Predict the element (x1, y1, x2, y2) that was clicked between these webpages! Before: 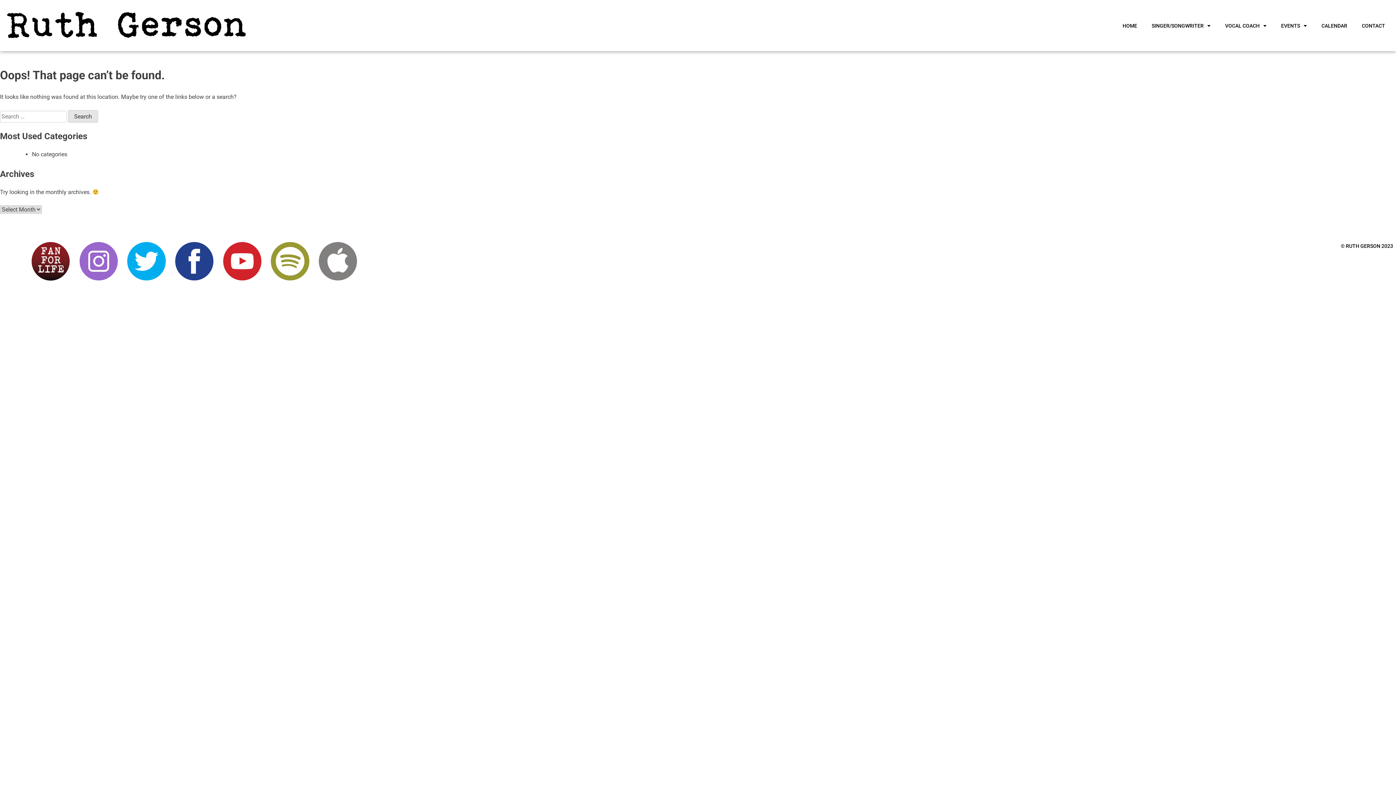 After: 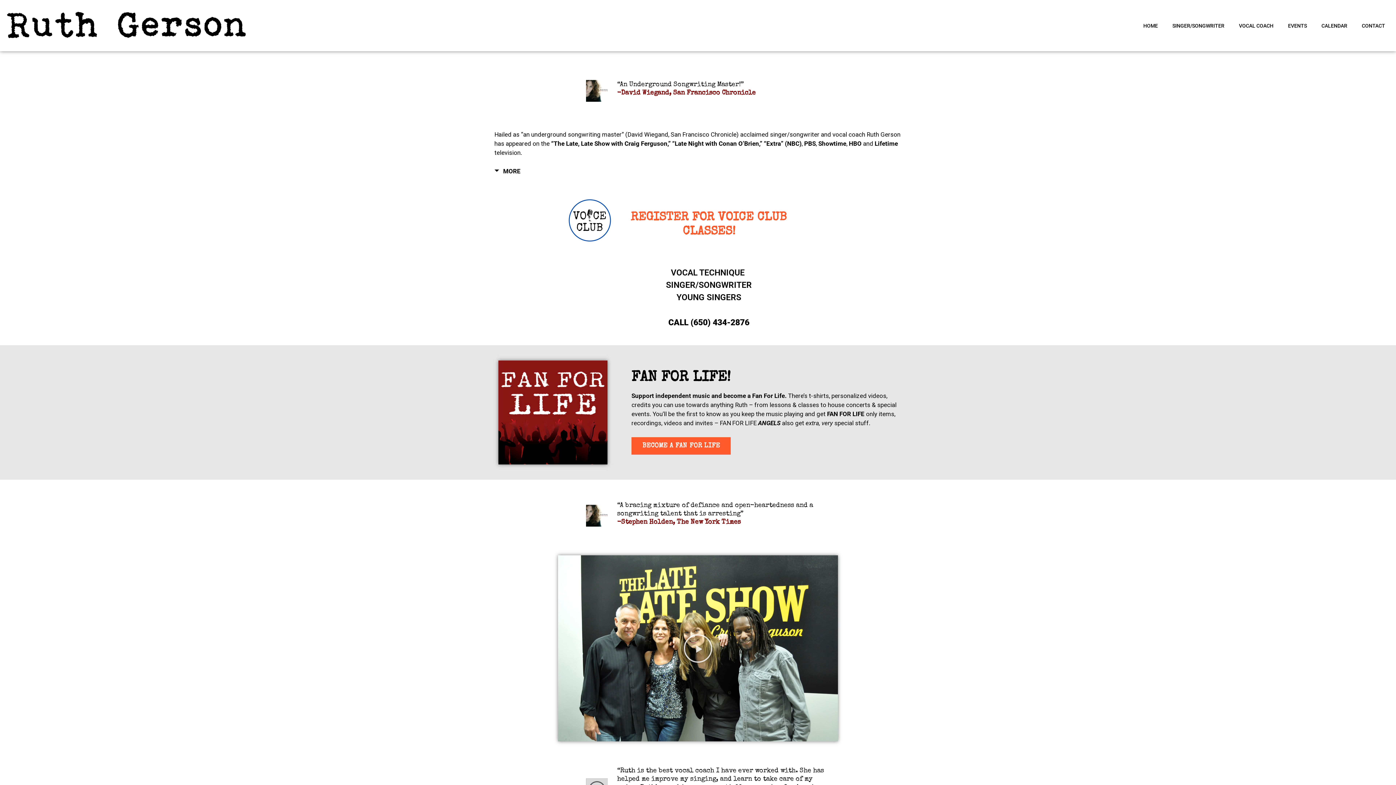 Action: bbox: (1115, 17, 1144, 34) label: HOME